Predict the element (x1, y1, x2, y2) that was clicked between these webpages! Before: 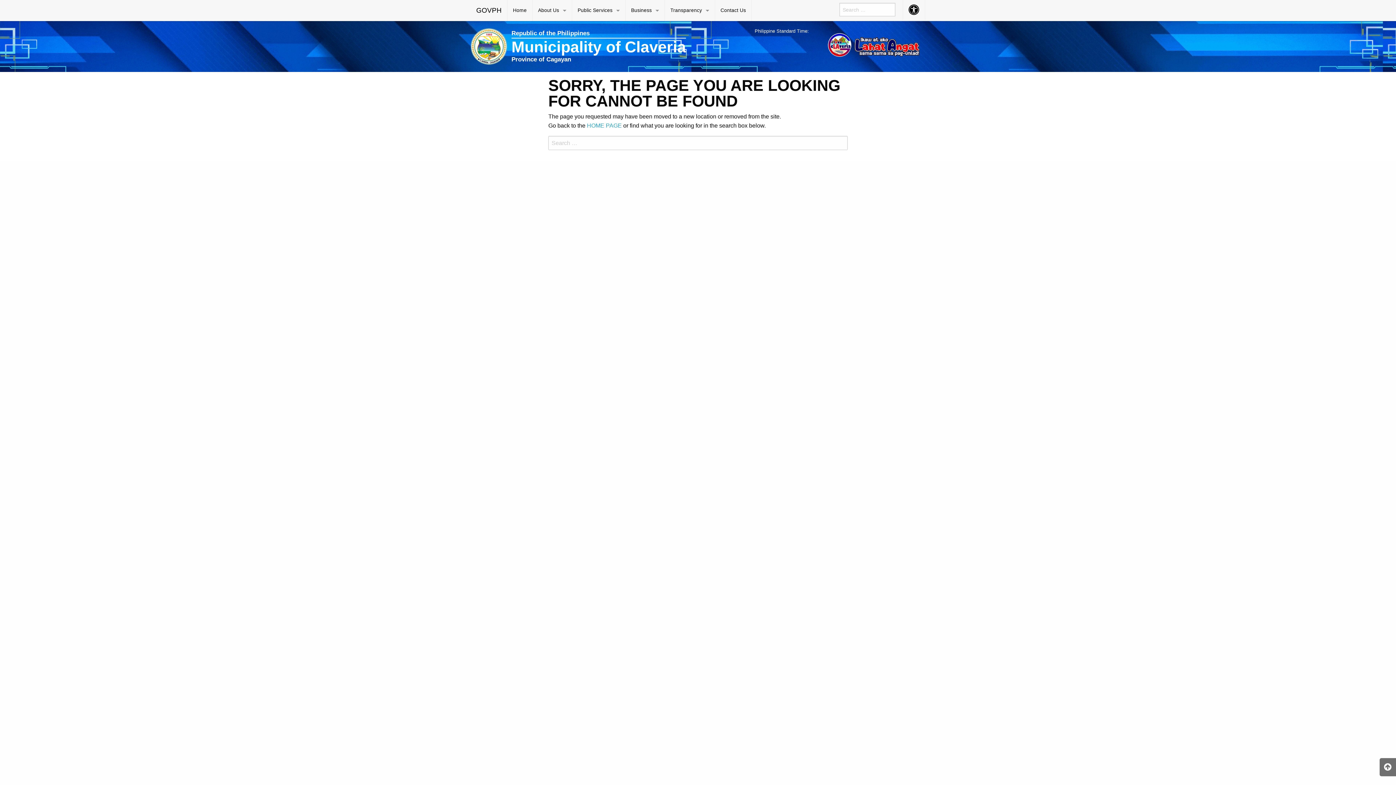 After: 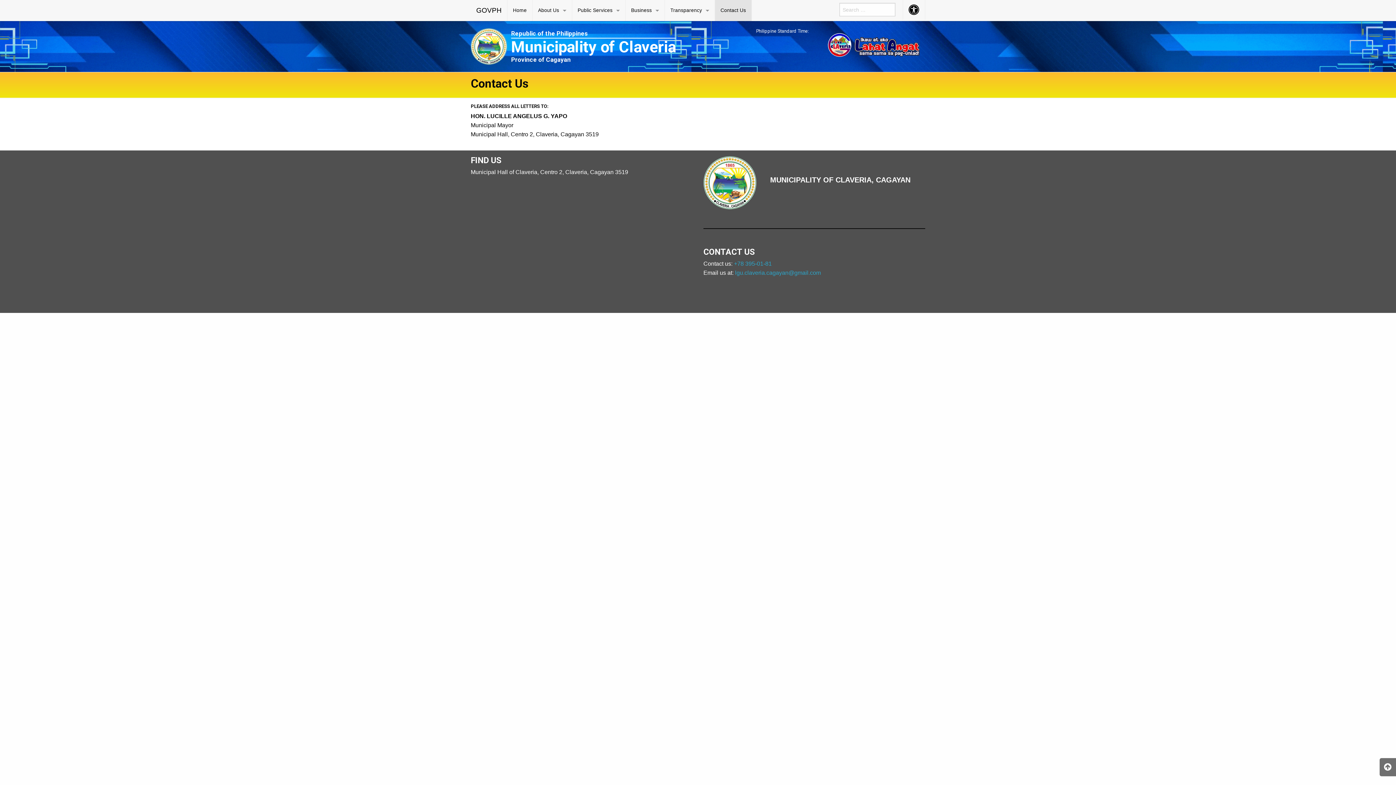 Action: label: Contact Us bbox: (715, 0, 751, 21)